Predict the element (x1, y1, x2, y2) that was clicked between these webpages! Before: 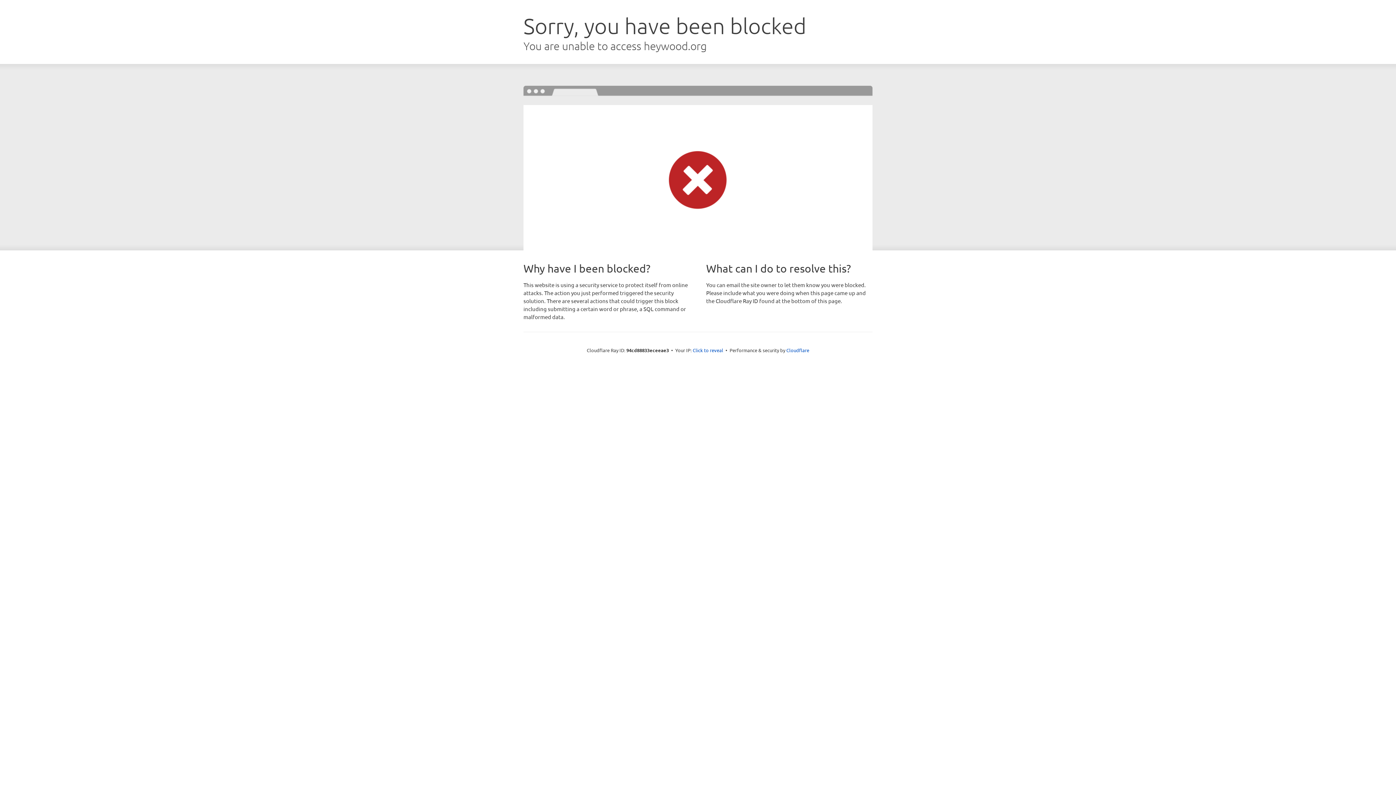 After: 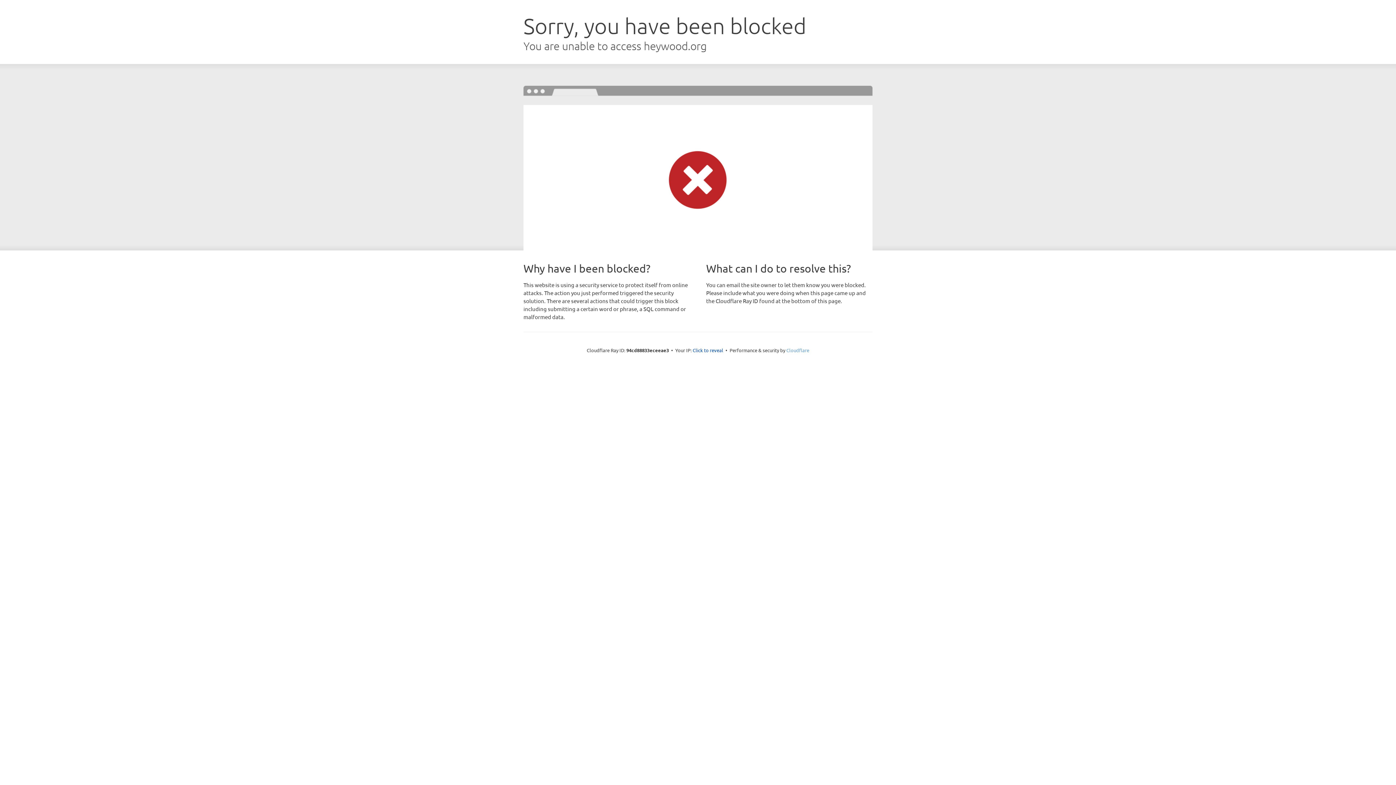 Action: bbox: (786, 347, 809, 353) label: Cloudflare